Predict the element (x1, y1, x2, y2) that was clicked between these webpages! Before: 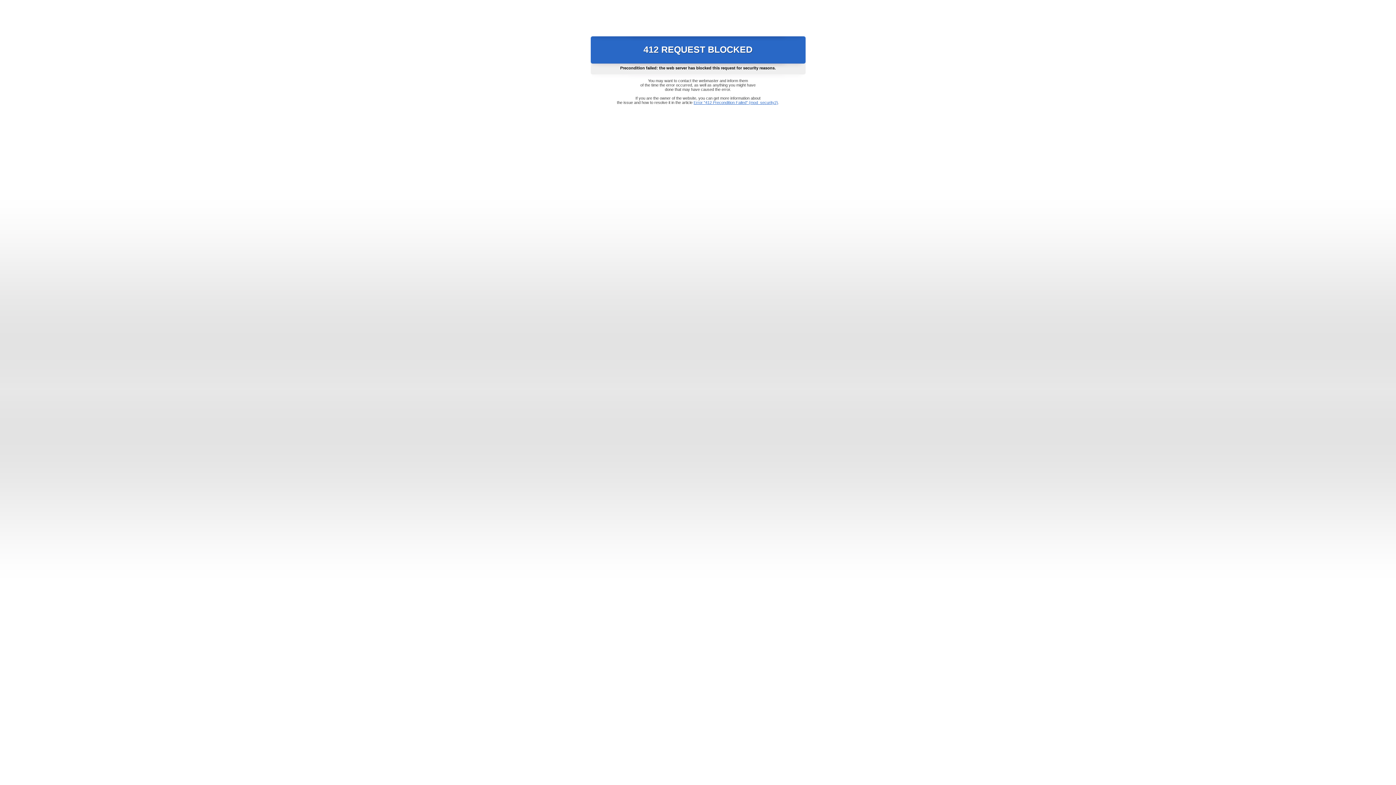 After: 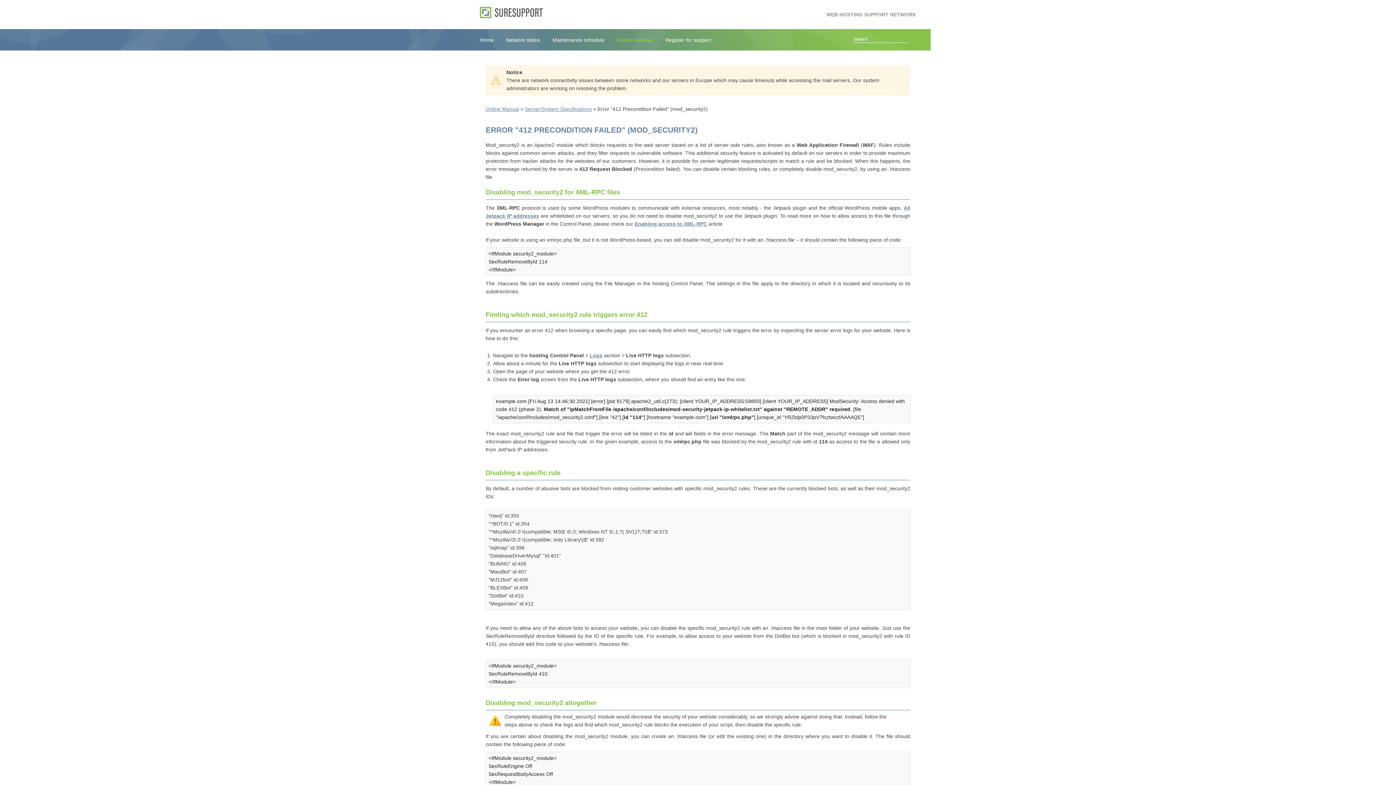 Action: label: Error "412 Precondition Failed" (mod_security2) bbox: (693, 100, 778, 104)